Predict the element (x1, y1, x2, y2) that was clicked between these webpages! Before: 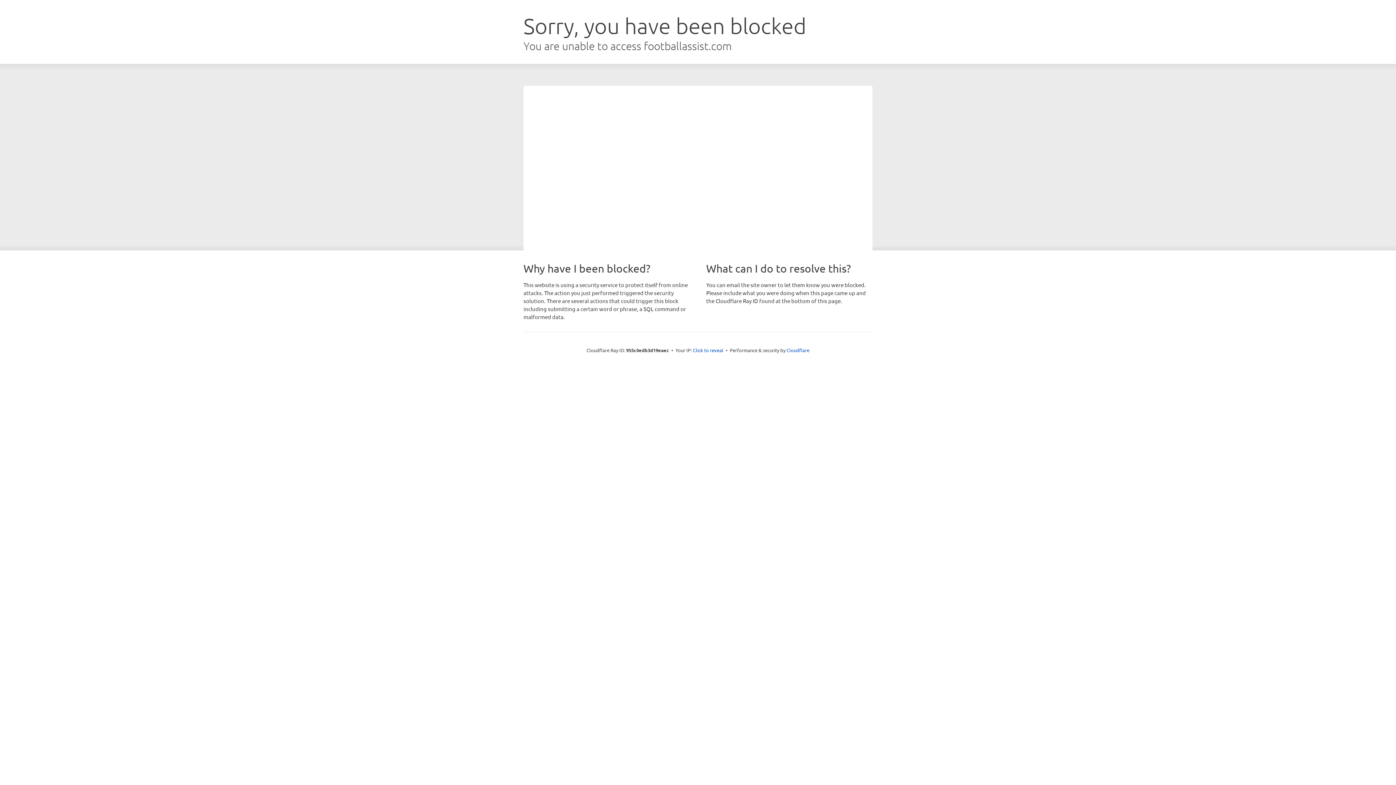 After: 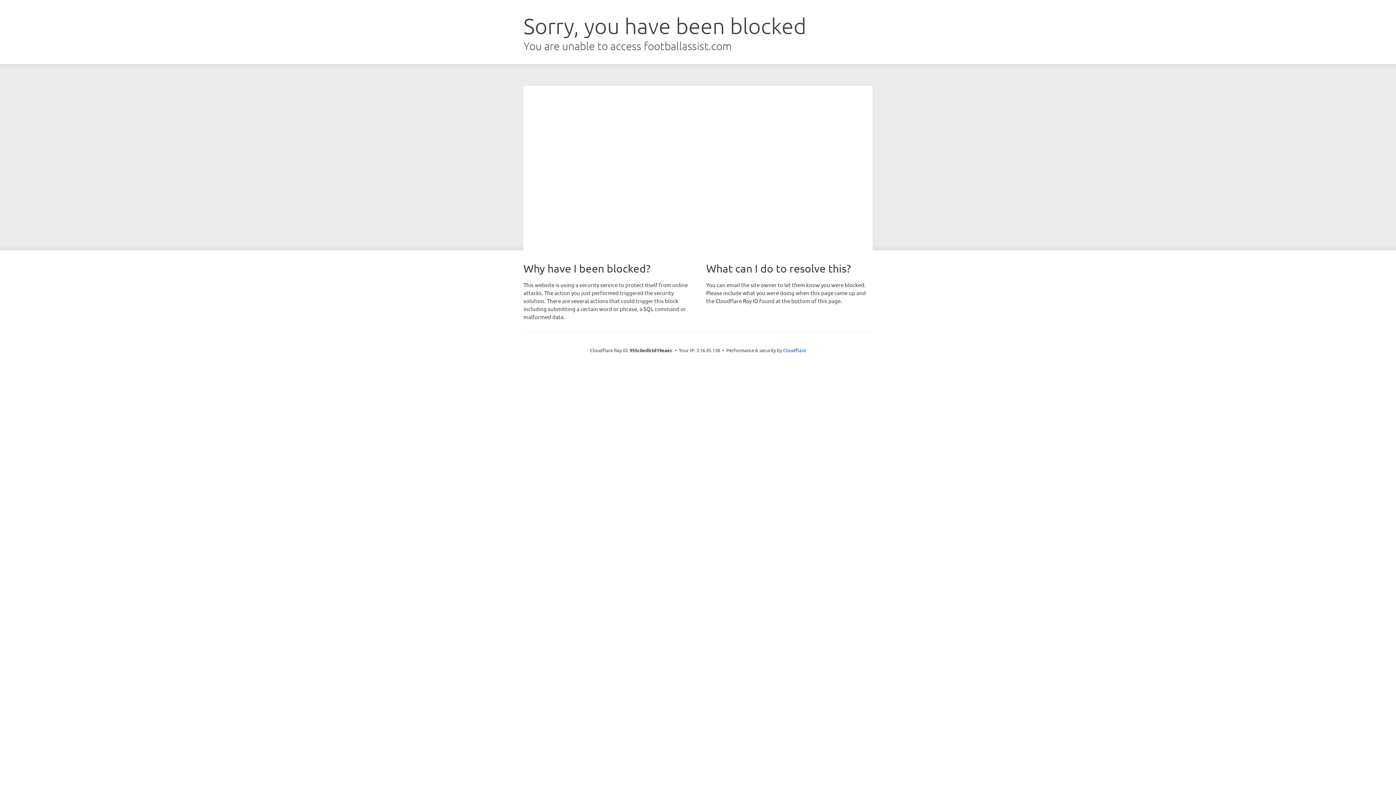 Action: label: Click to reveal bbox: (693, 346, 723, 353)